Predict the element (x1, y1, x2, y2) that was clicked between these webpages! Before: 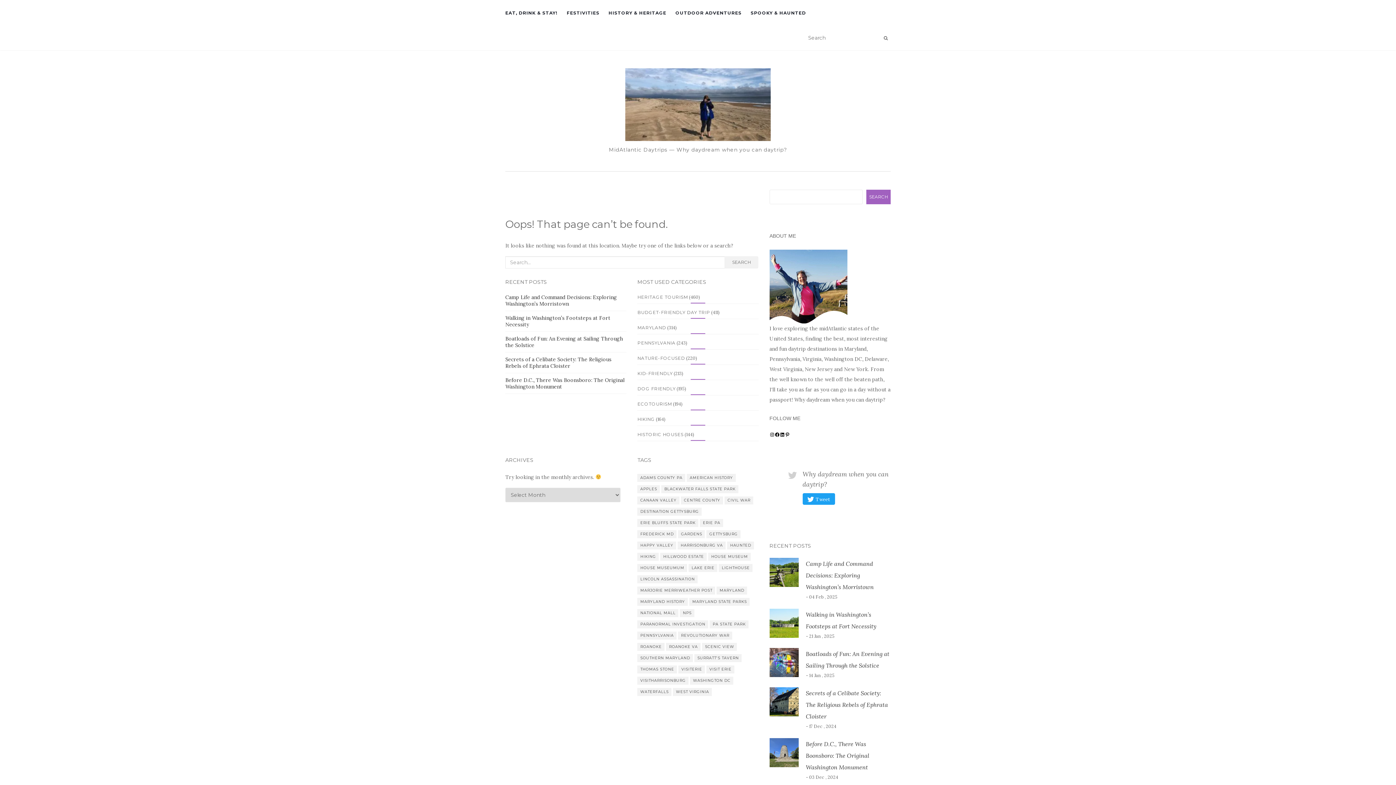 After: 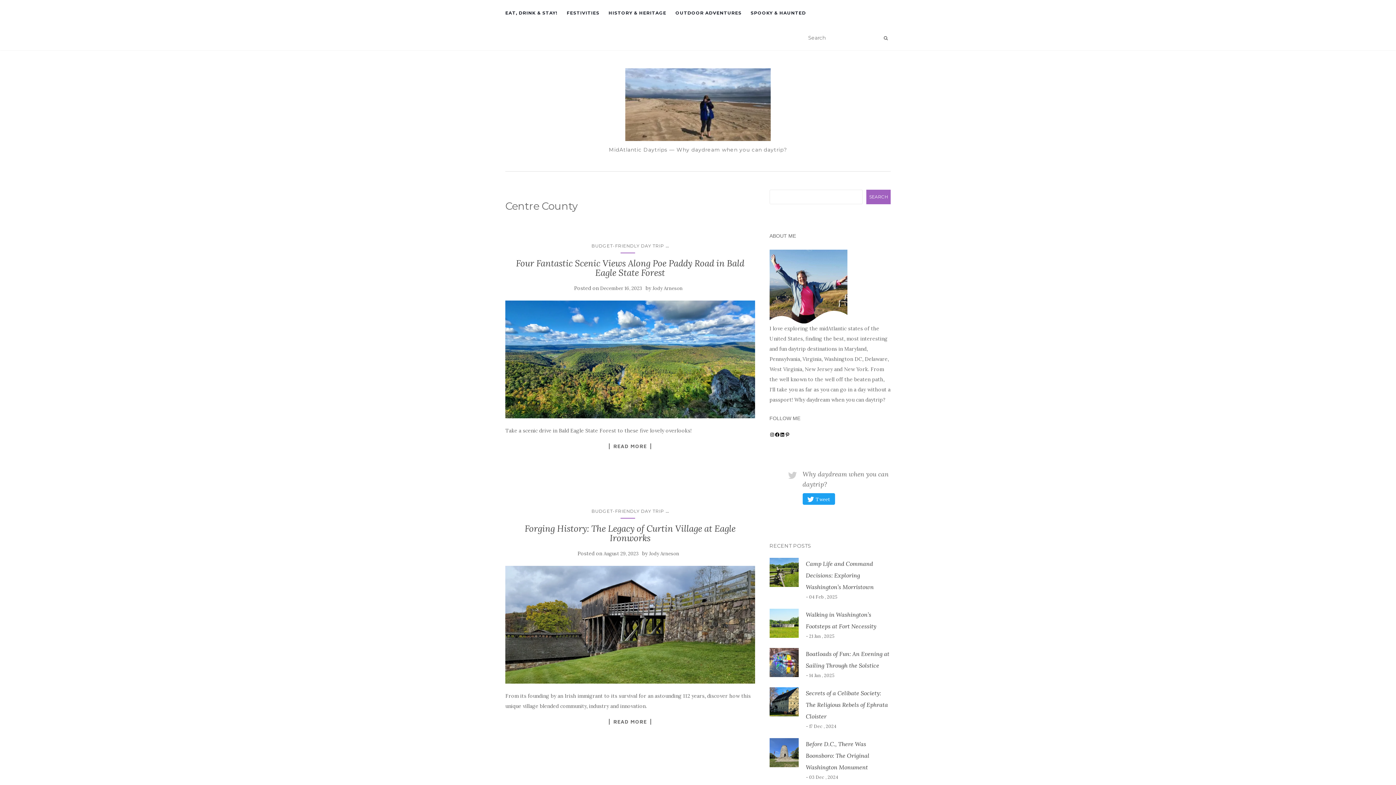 Action: label: Centre County (2 items) bbox: (681, 496, 723, 504)